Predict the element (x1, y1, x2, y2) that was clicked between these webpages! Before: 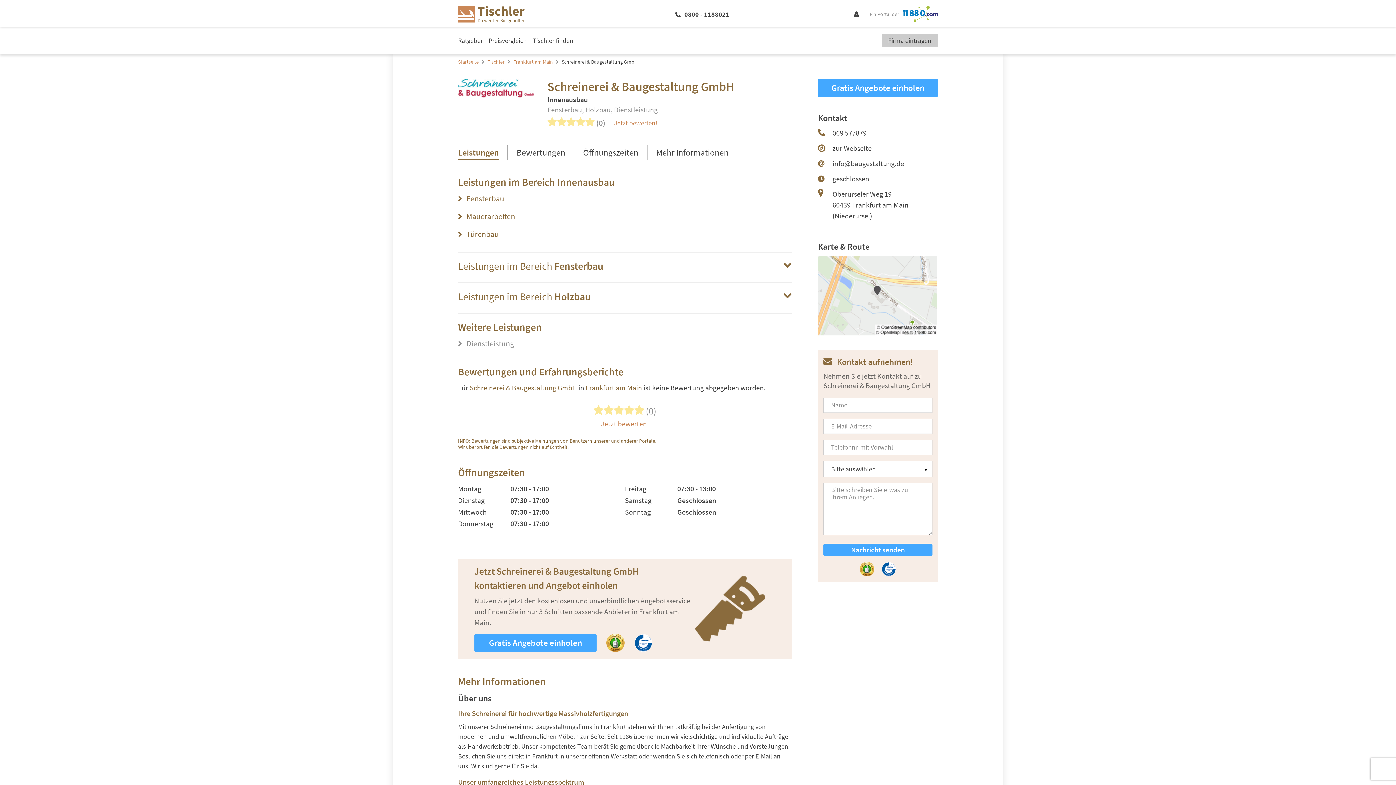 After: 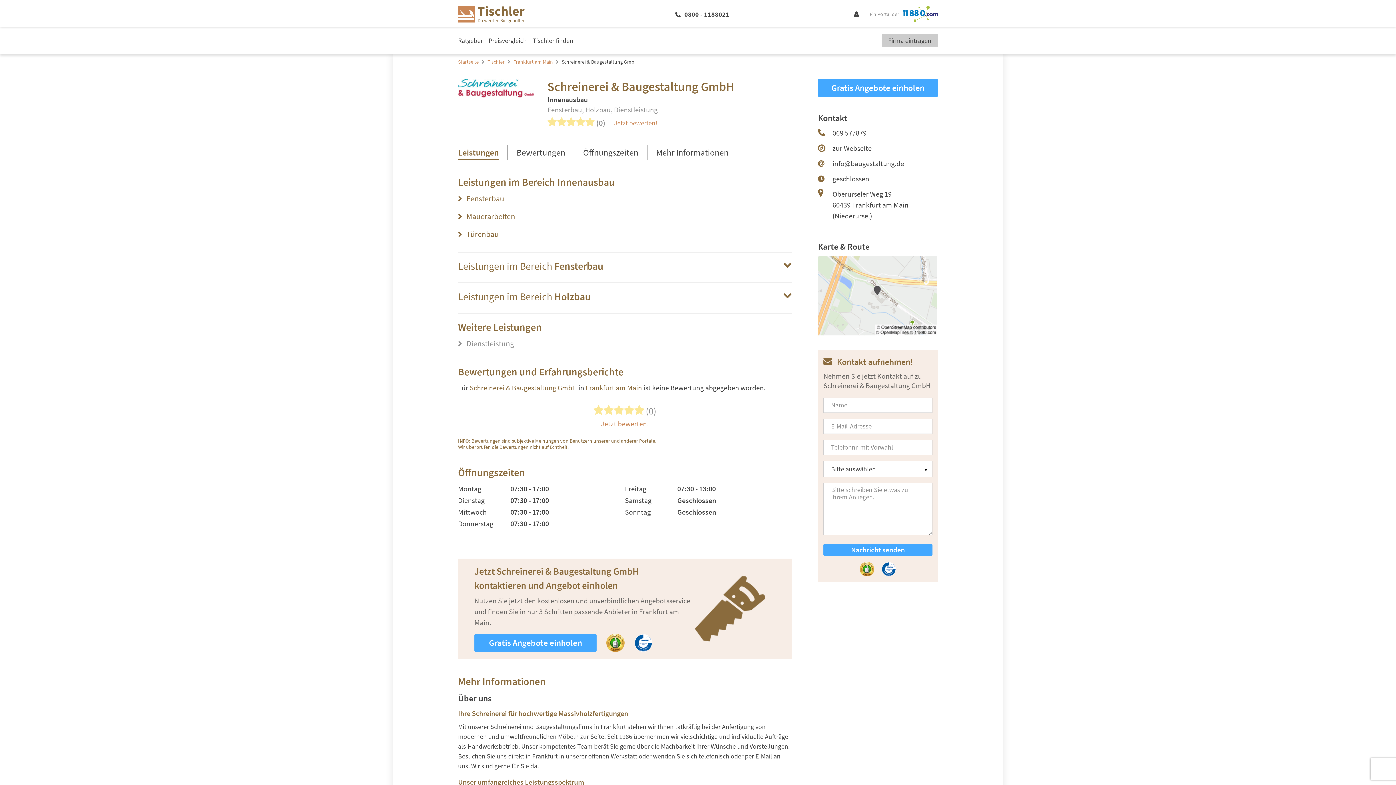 Action: bbox: (818, 256, 938, 335)